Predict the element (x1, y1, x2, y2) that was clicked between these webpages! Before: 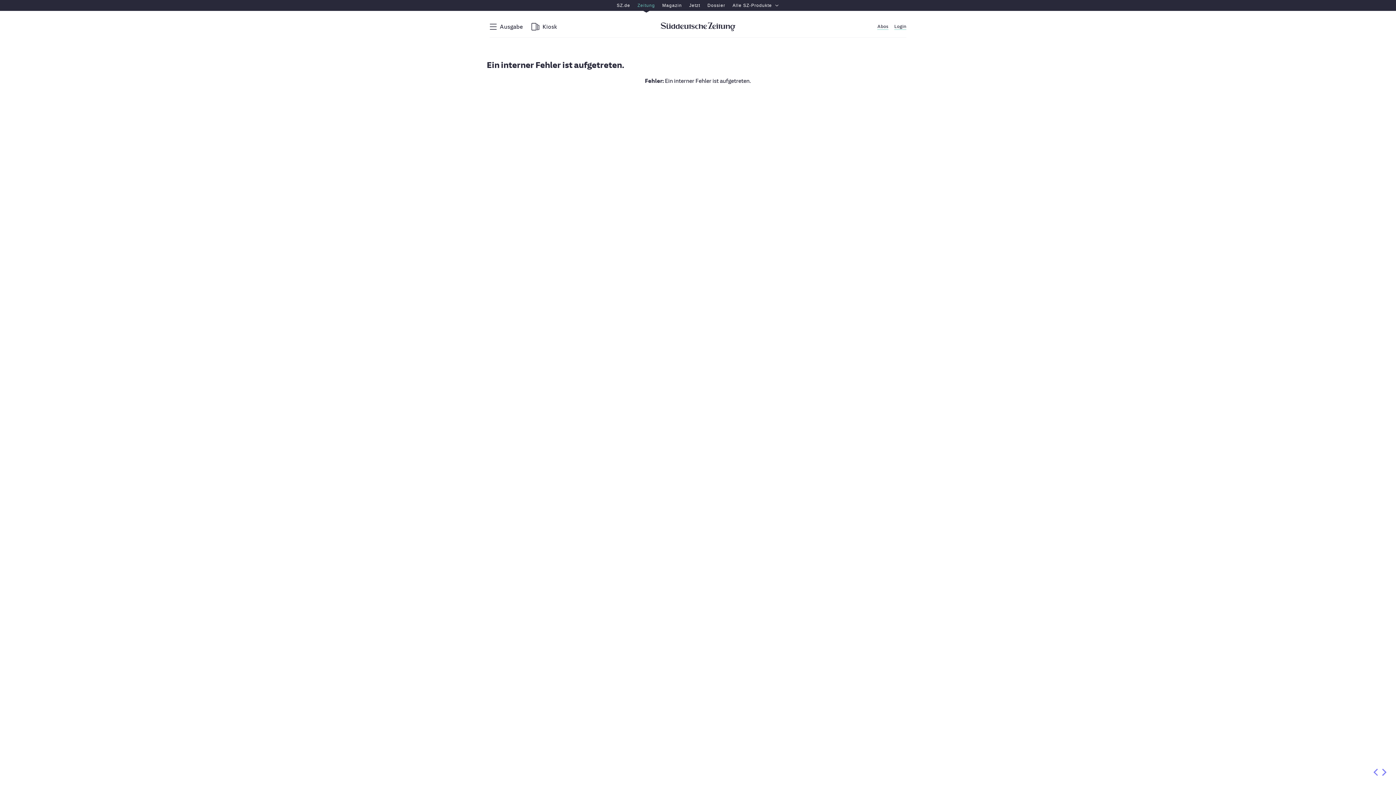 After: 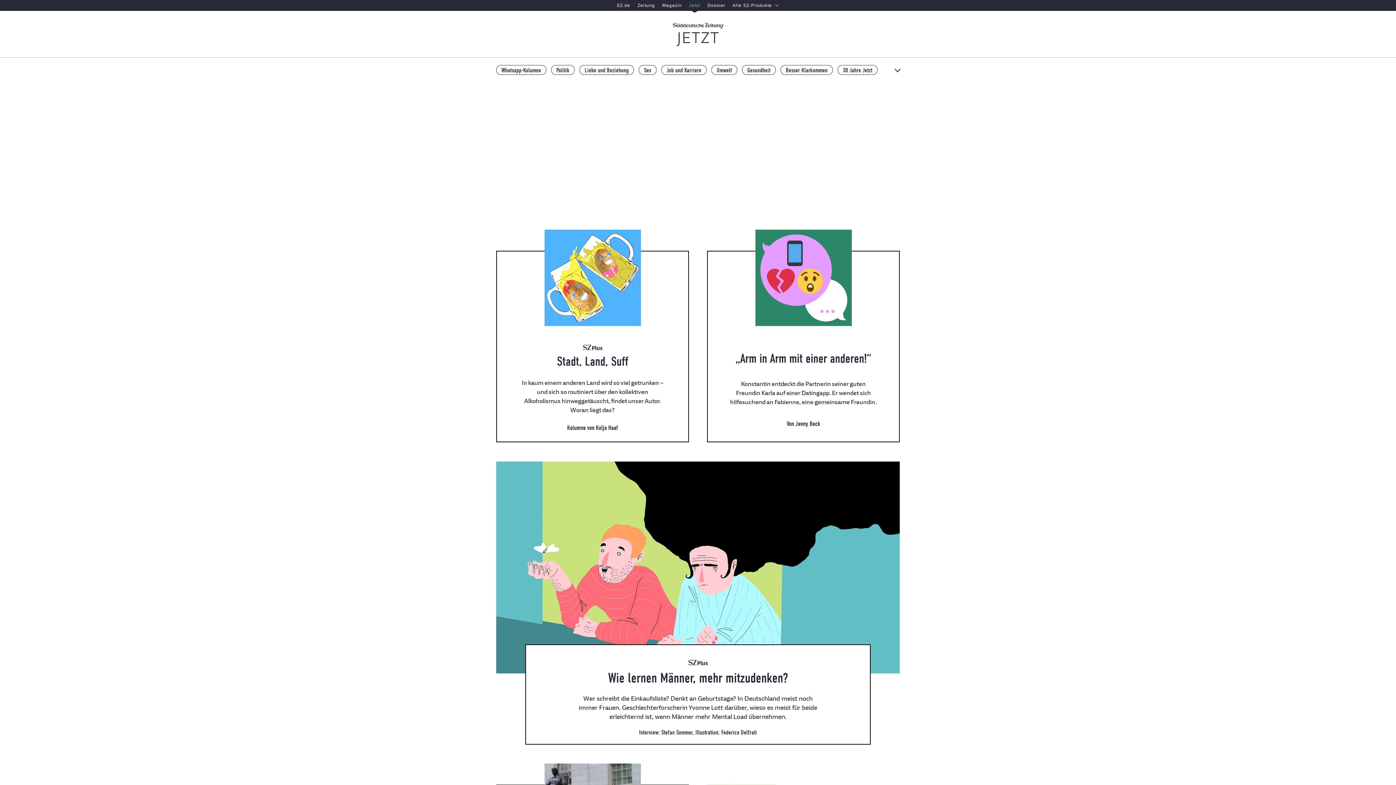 Action: label: Jetzt bbox: (685, 0, 704, 10)